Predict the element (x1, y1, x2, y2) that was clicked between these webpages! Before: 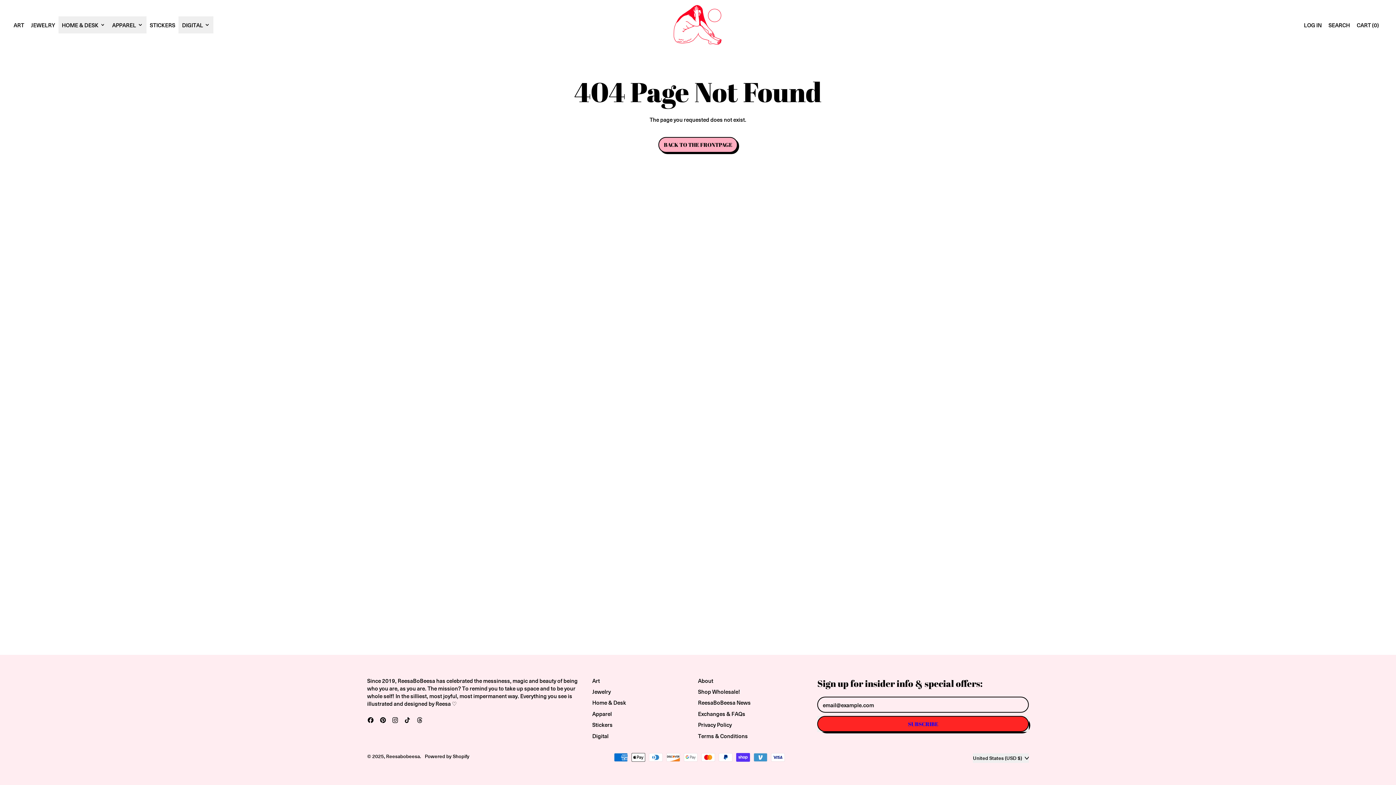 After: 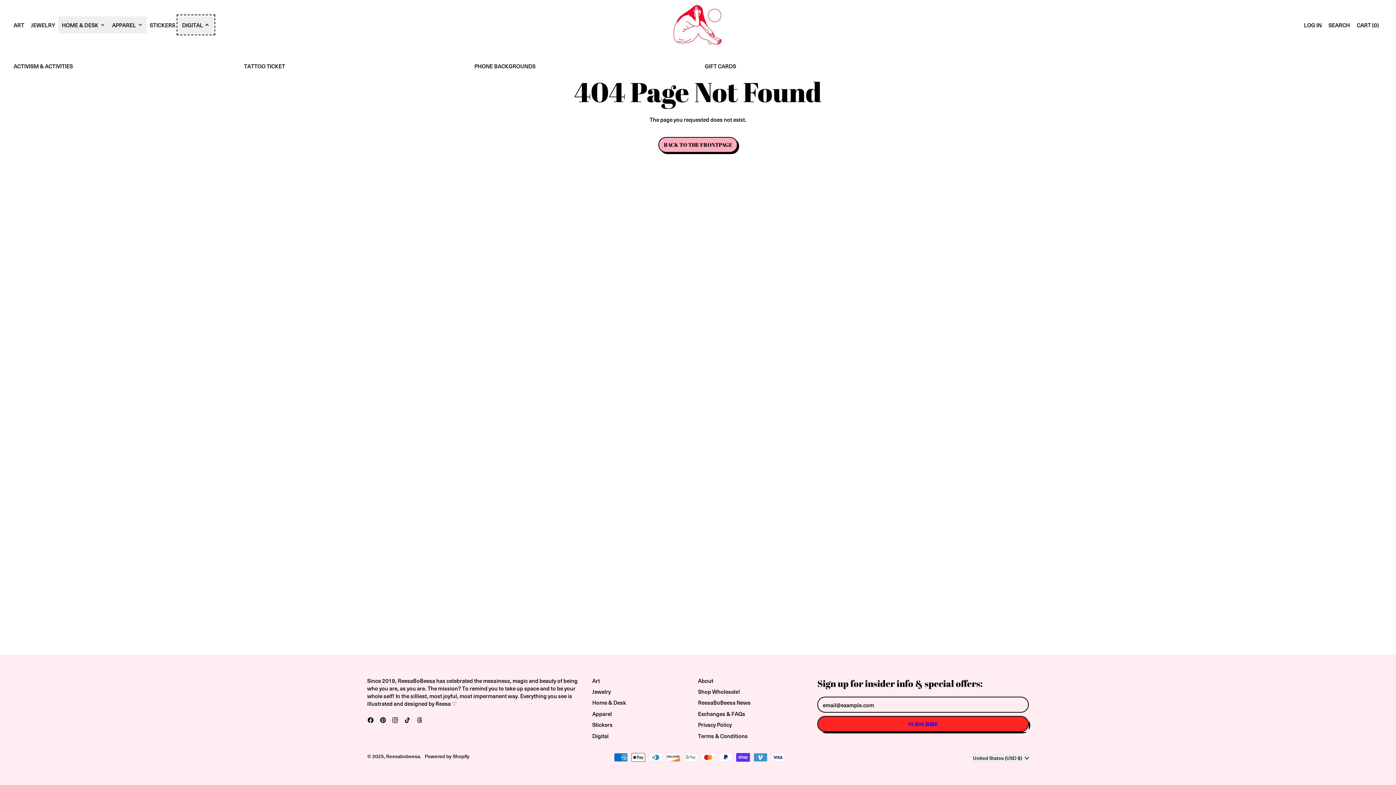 Action: label: DIGITAL bbox: (178, 16, 213, 33)